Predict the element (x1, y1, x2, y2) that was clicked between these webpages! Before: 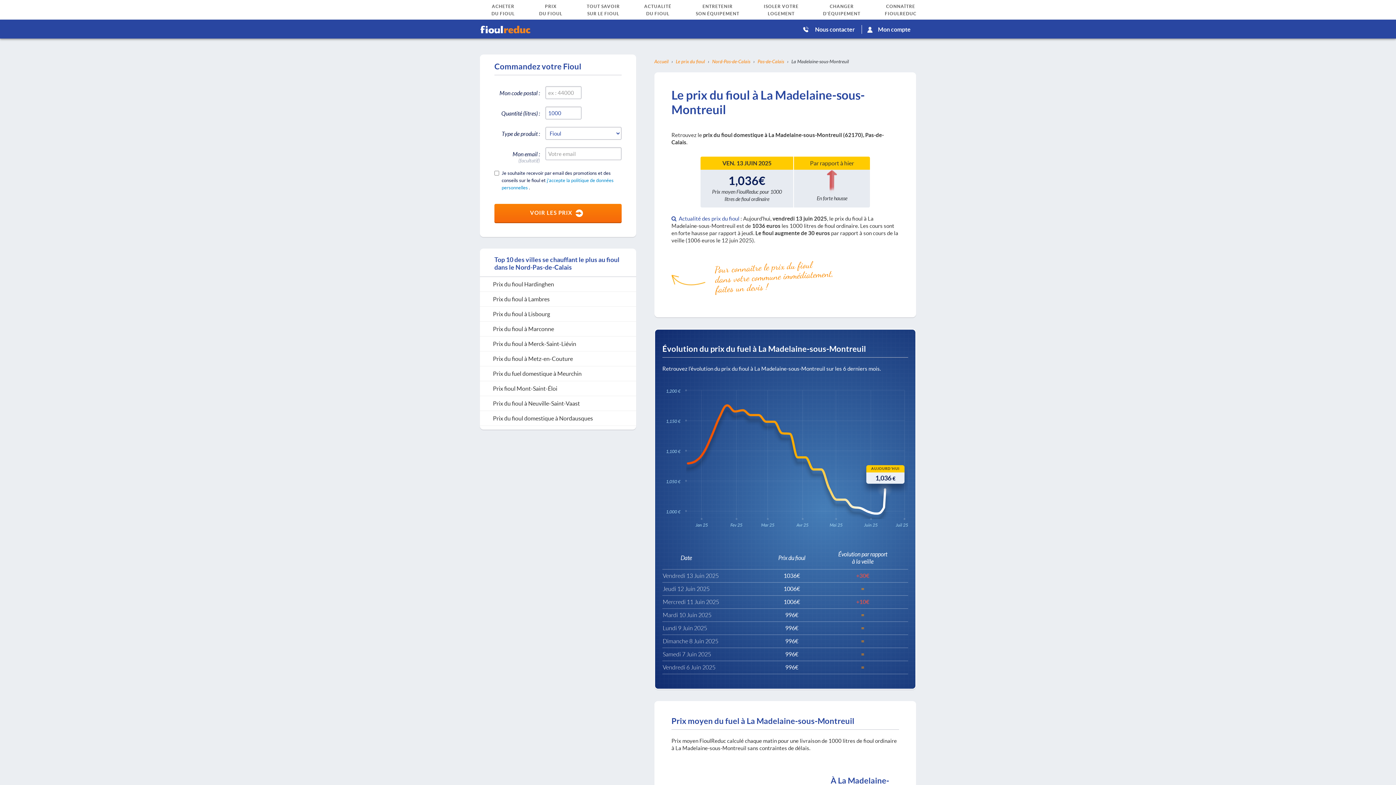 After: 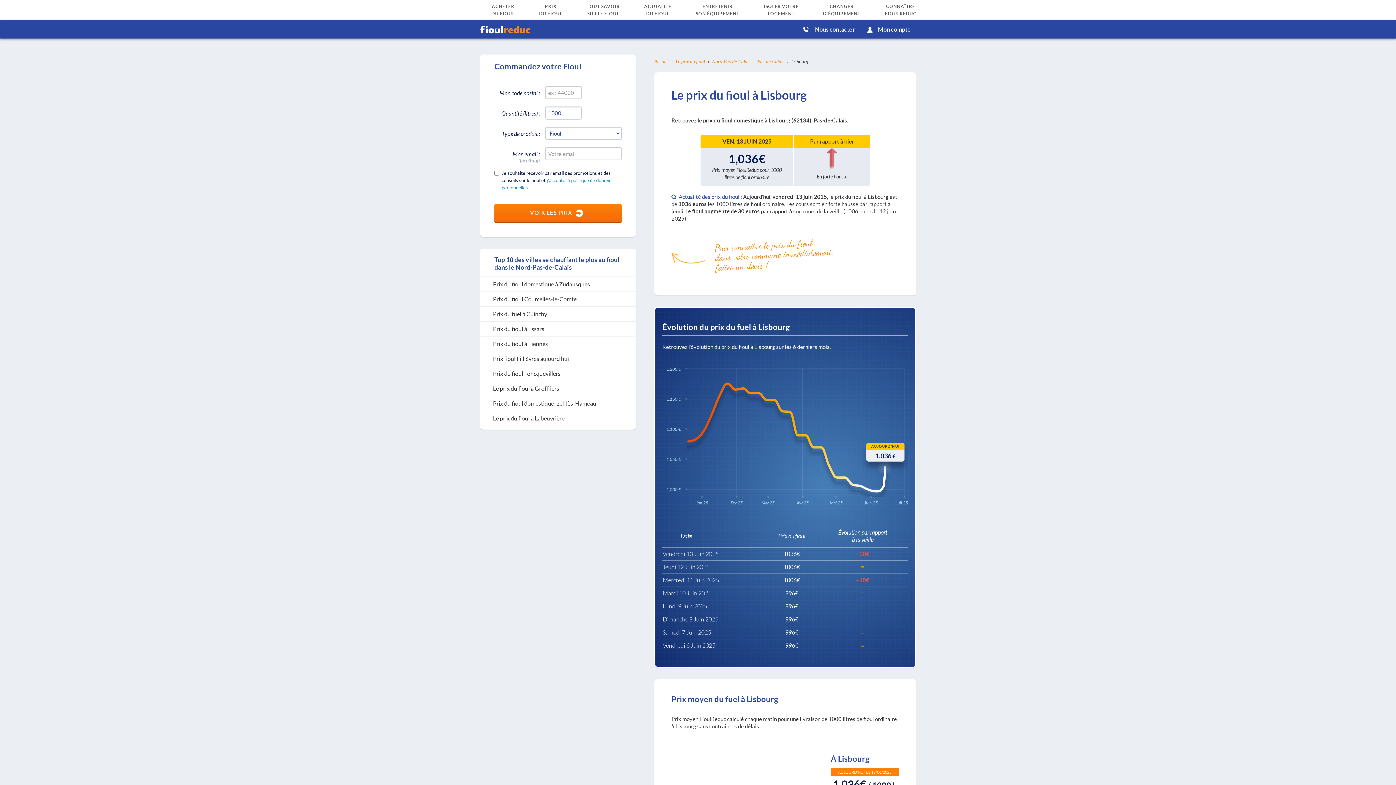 Action: label: Prix du fioul à Lisbourg bbox: (480, 306, 636, 321)